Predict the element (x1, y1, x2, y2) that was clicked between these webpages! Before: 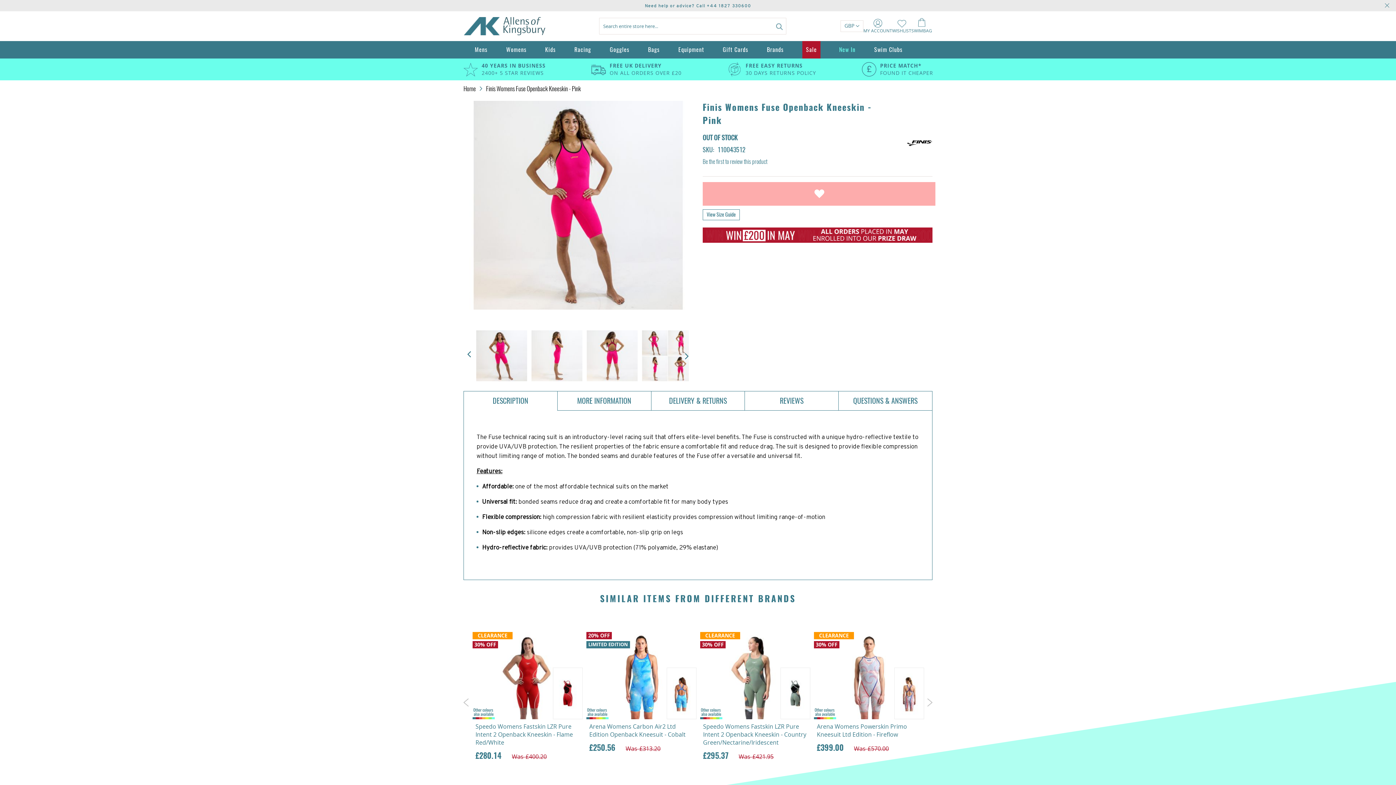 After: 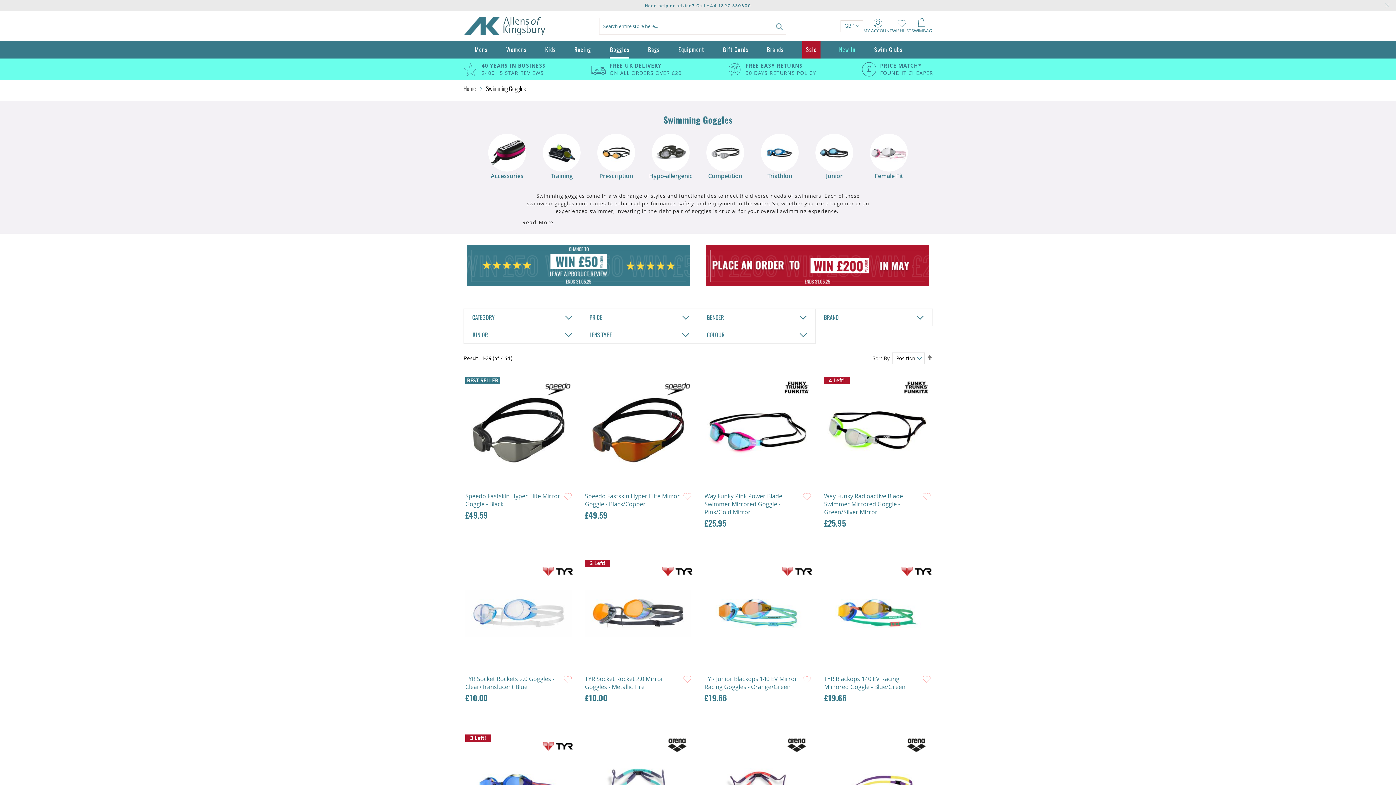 Action: label: Goggles bbox: (609, 41, 629, 58)